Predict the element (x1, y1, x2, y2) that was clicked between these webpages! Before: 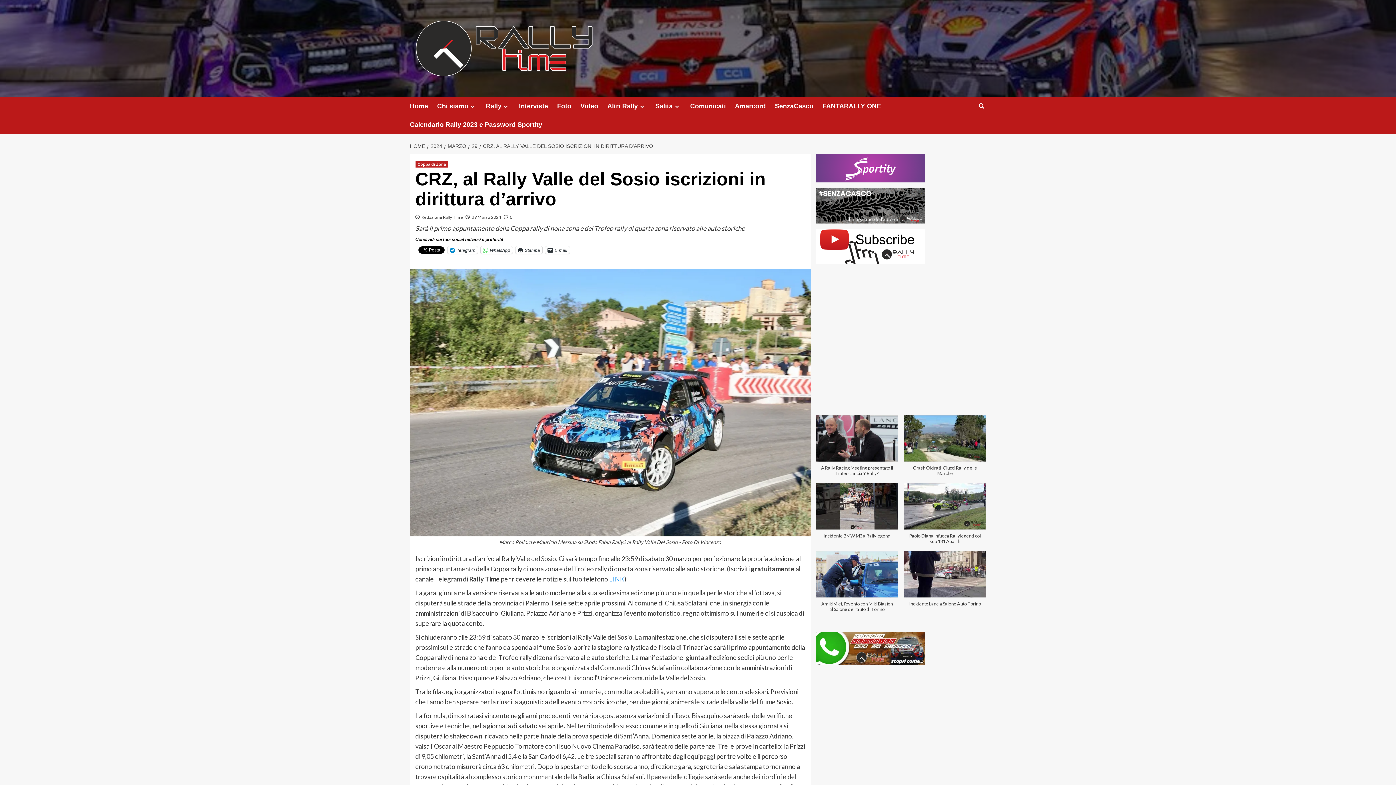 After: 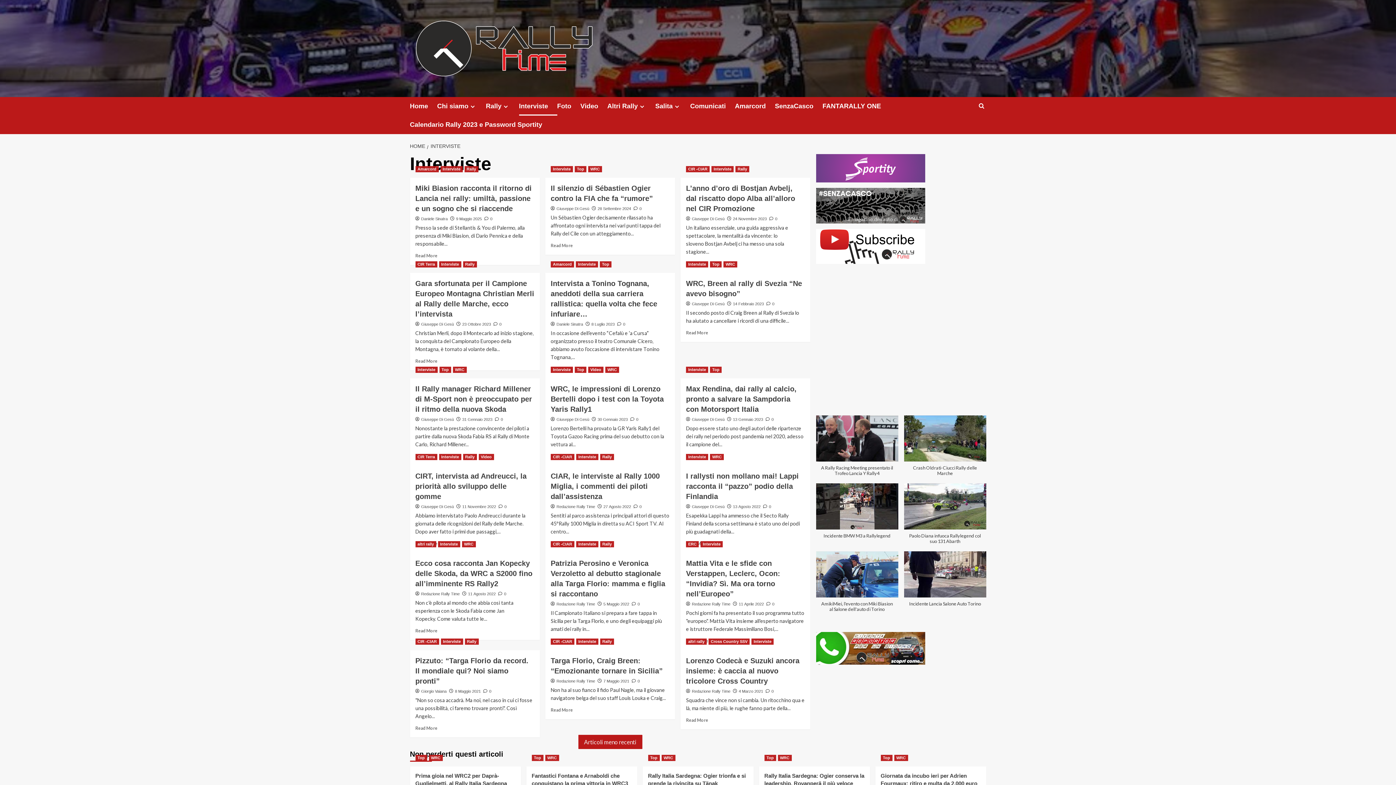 Action: bbox: (519, 97, 557, 115) label: Interviste